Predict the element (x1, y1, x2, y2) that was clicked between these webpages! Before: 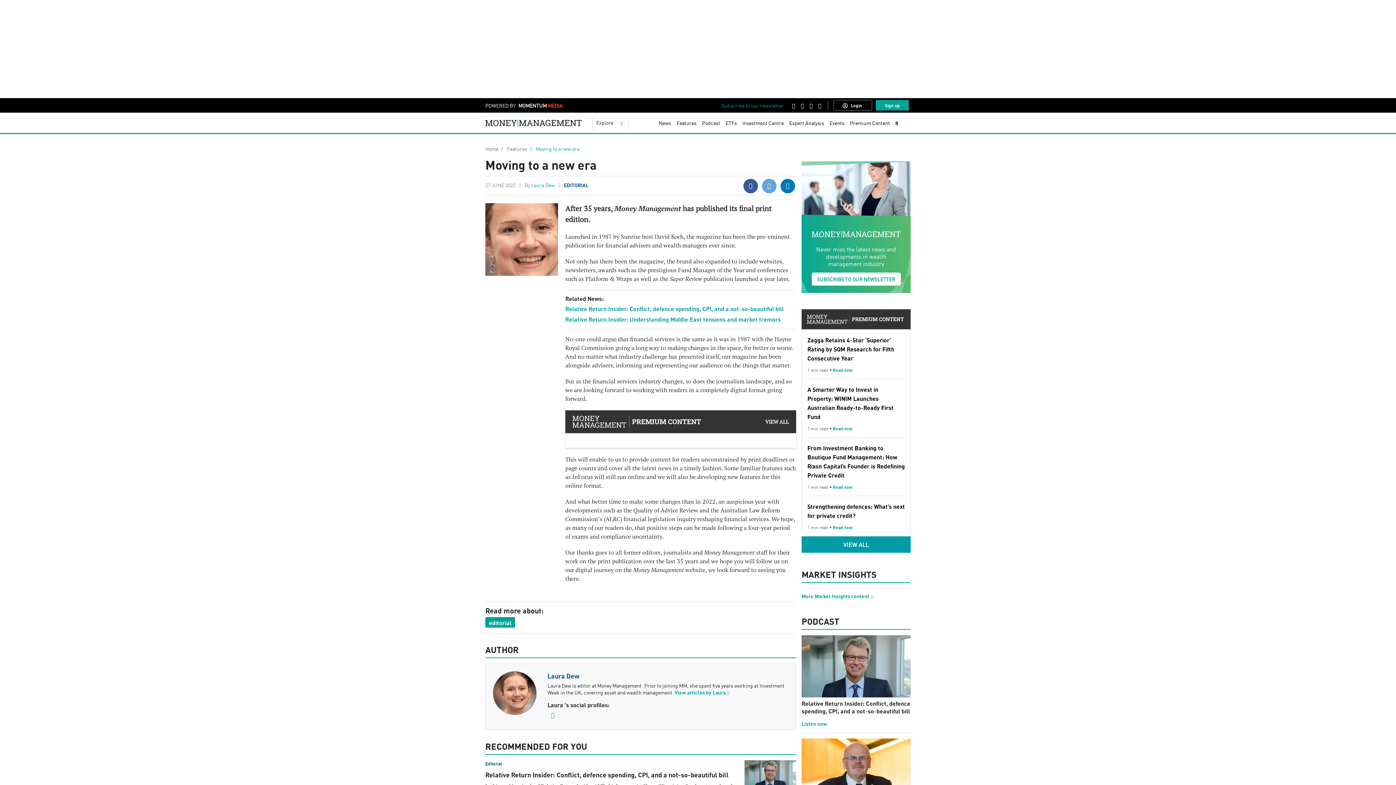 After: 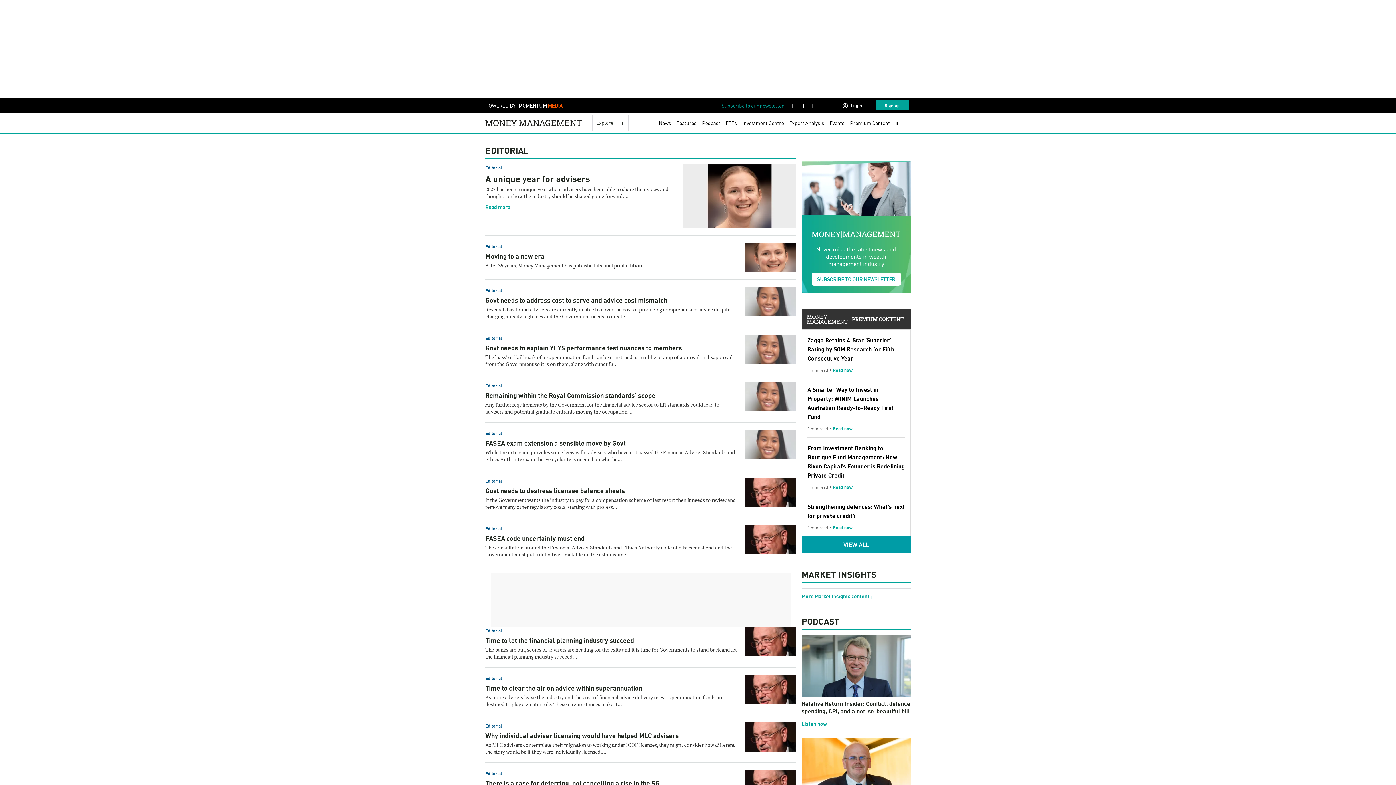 Action: label: editorial bbox: (485, 617, 515, 628)